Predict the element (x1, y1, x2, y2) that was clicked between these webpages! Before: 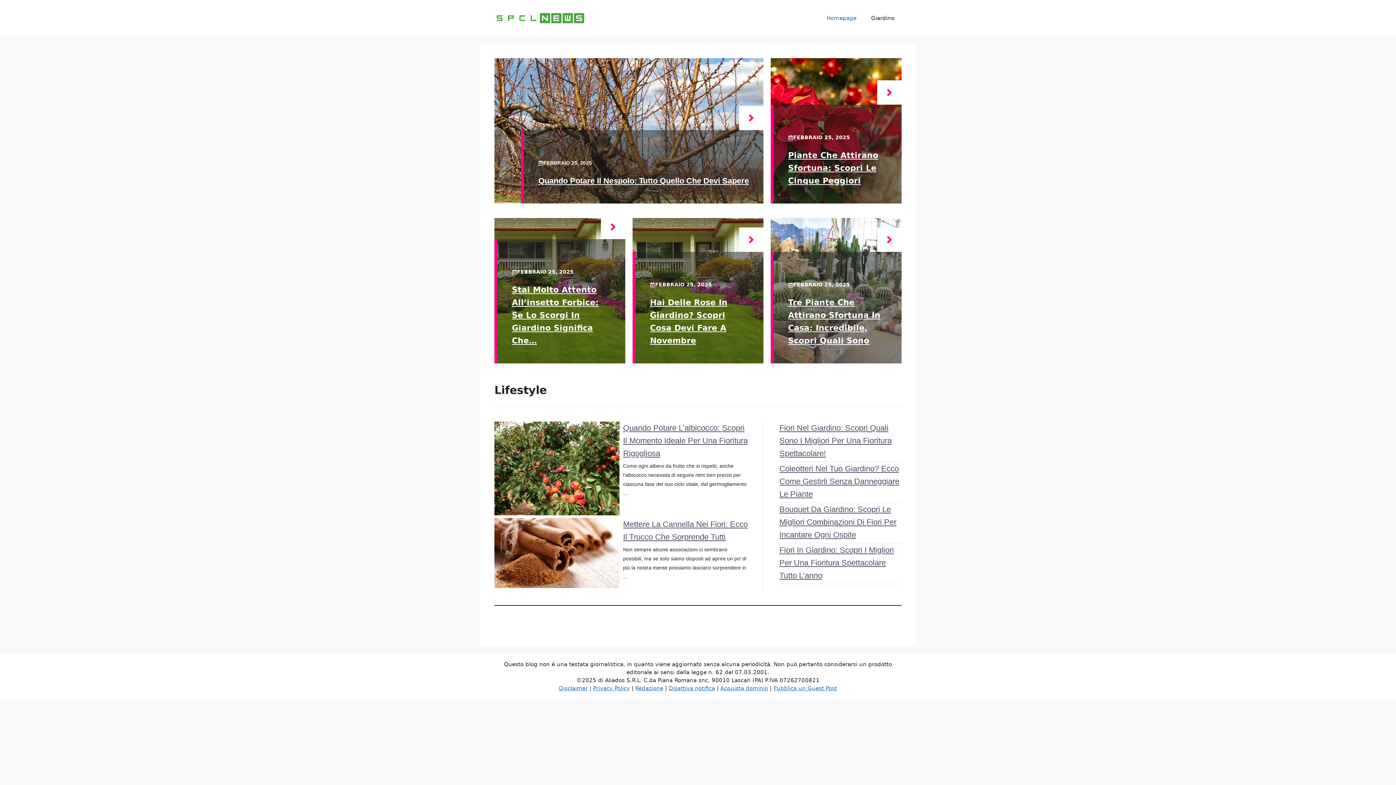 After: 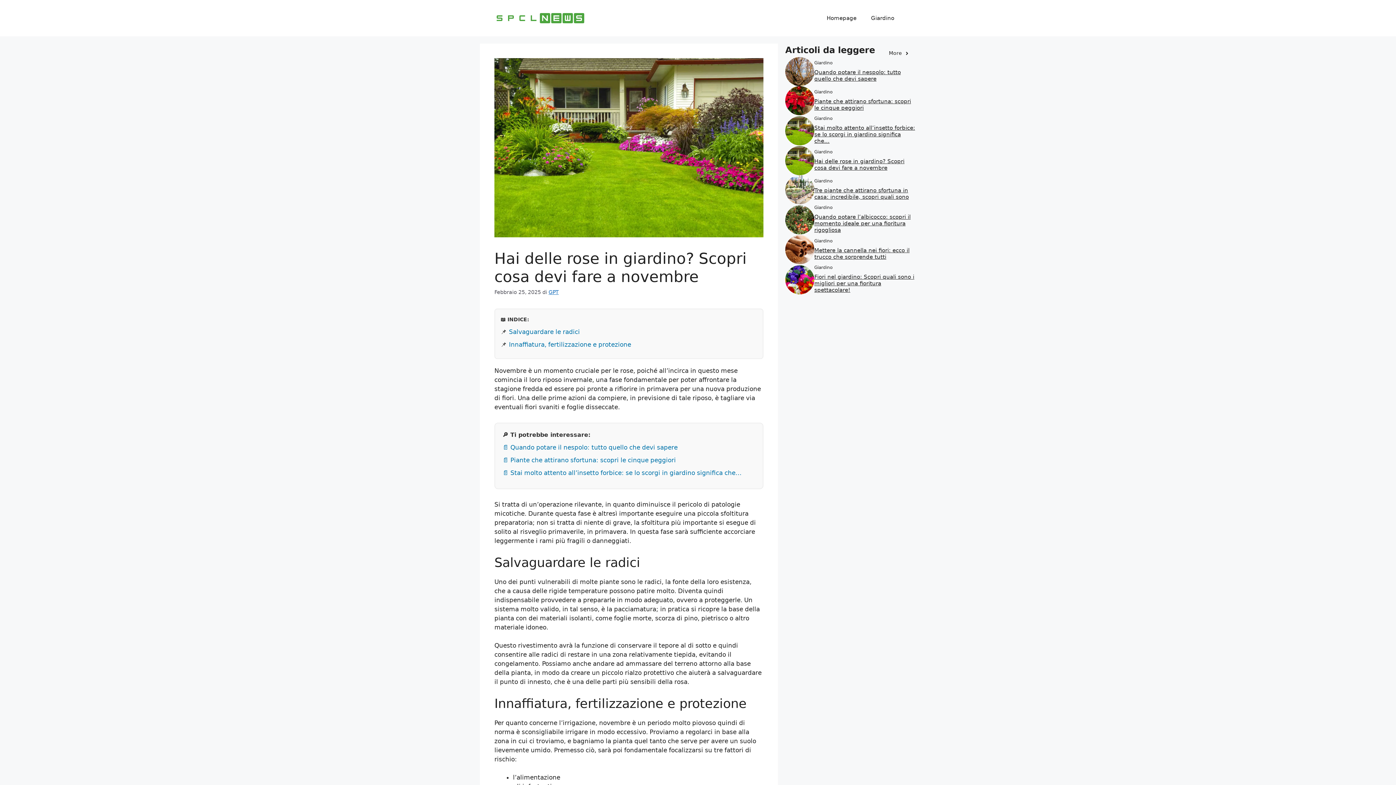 Action: bbox: (739, 227, 763, 252)